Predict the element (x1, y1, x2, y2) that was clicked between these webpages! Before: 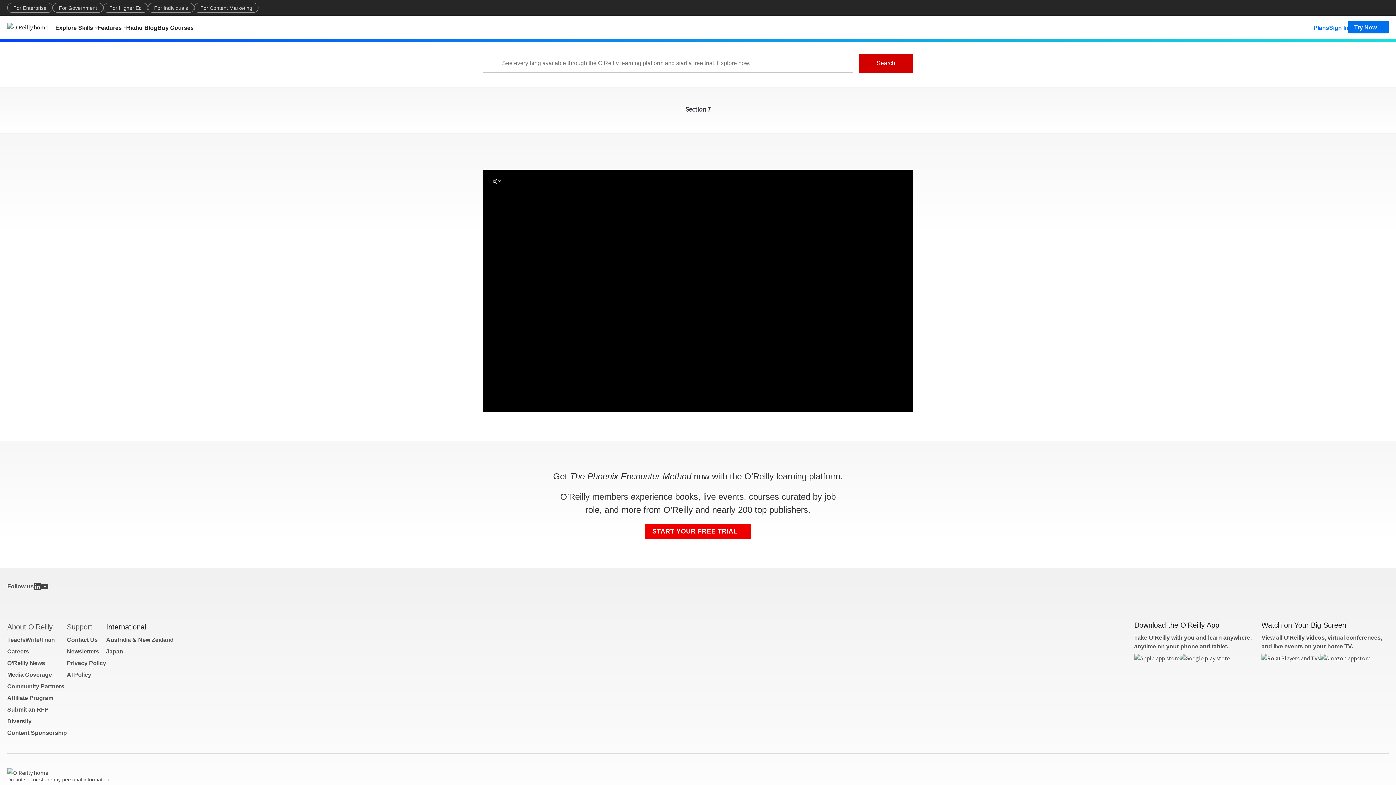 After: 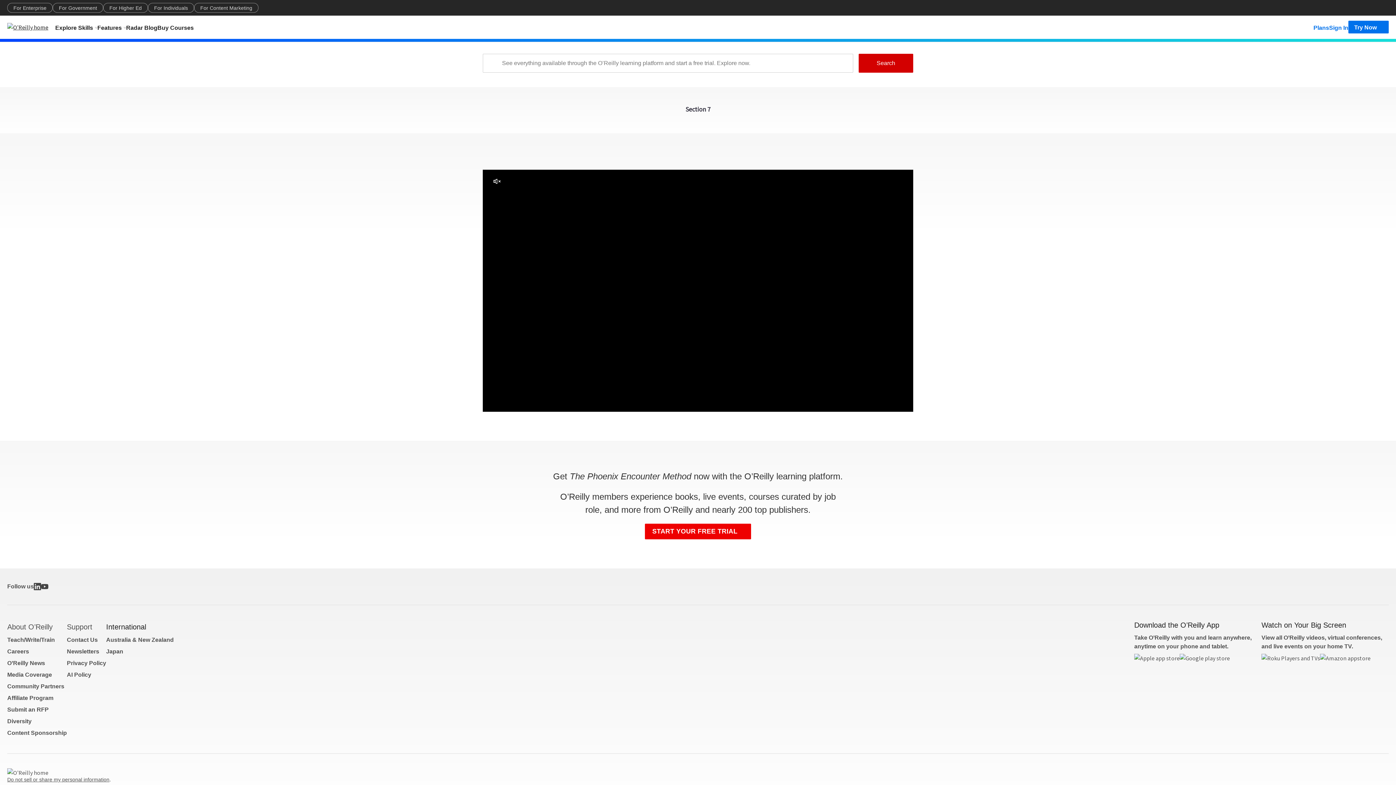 Action: bbox: (33, 583, 41, 590)